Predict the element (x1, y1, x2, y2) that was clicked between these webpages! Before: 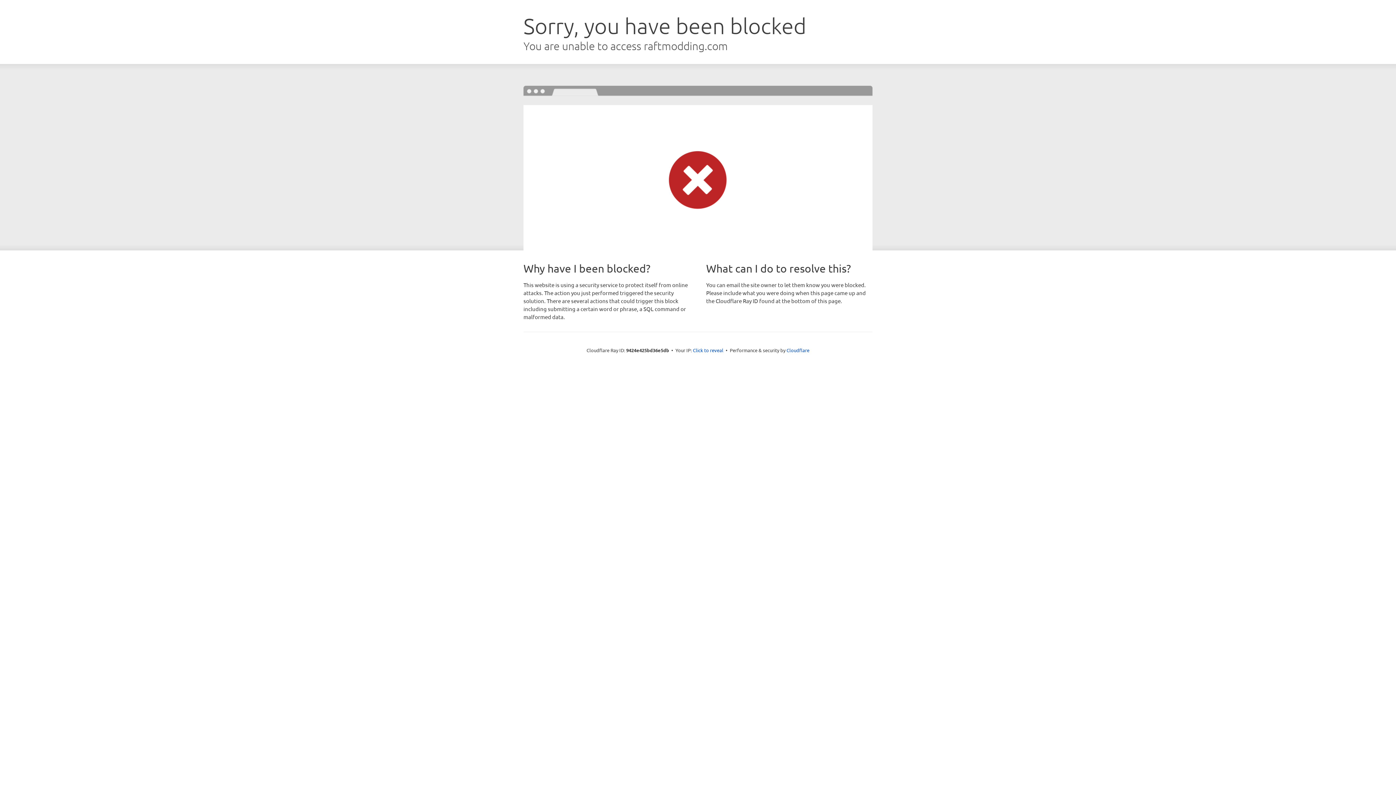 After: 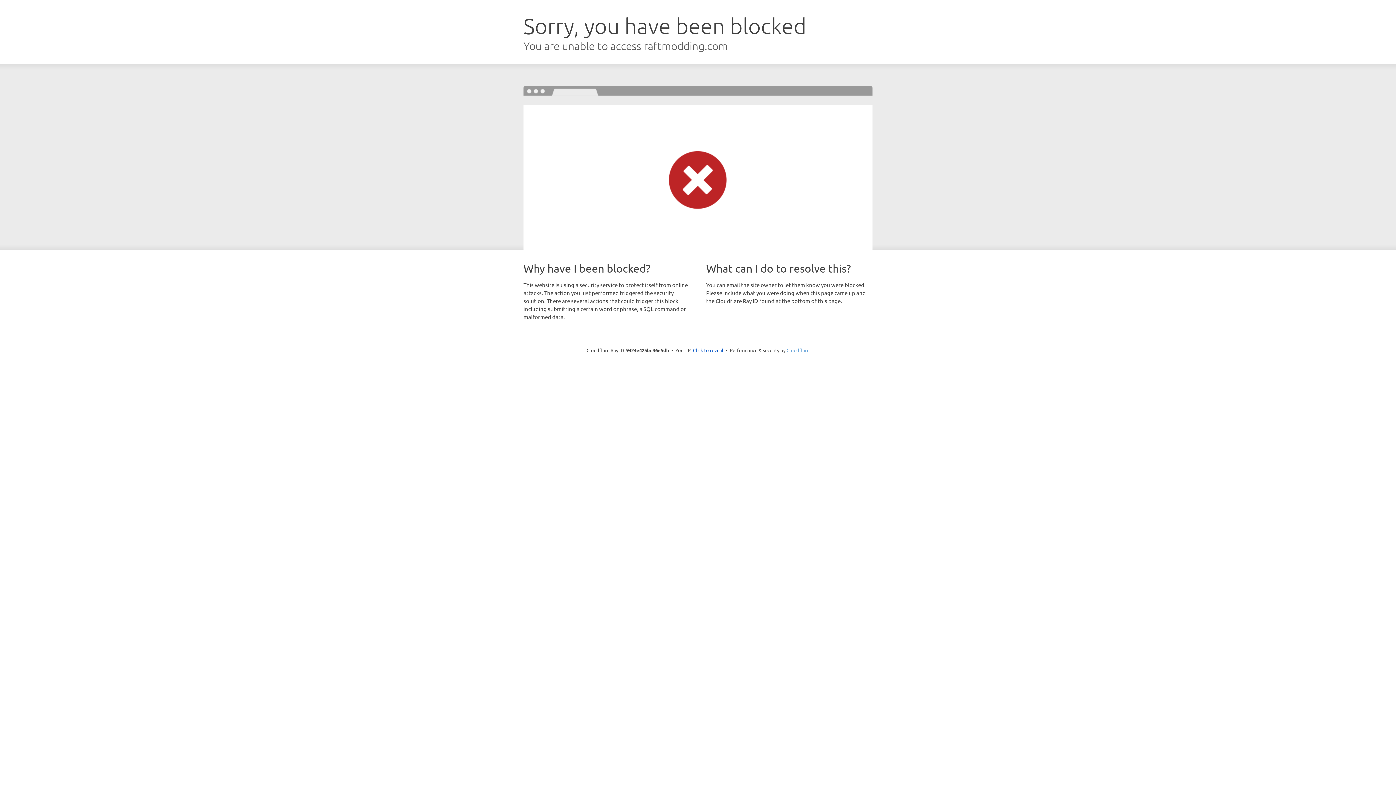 Action: label: Cloudflare bbox: (786, 347, 809, 353)